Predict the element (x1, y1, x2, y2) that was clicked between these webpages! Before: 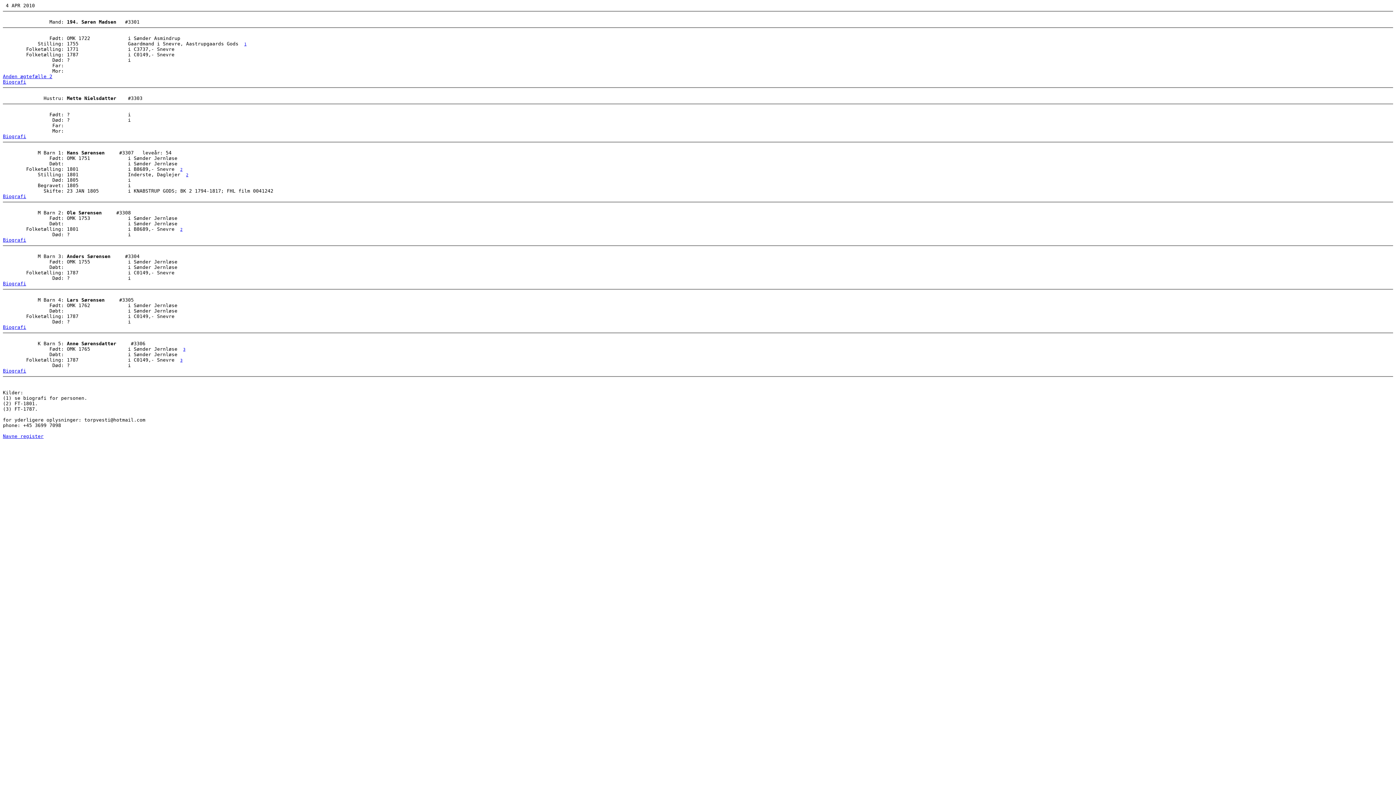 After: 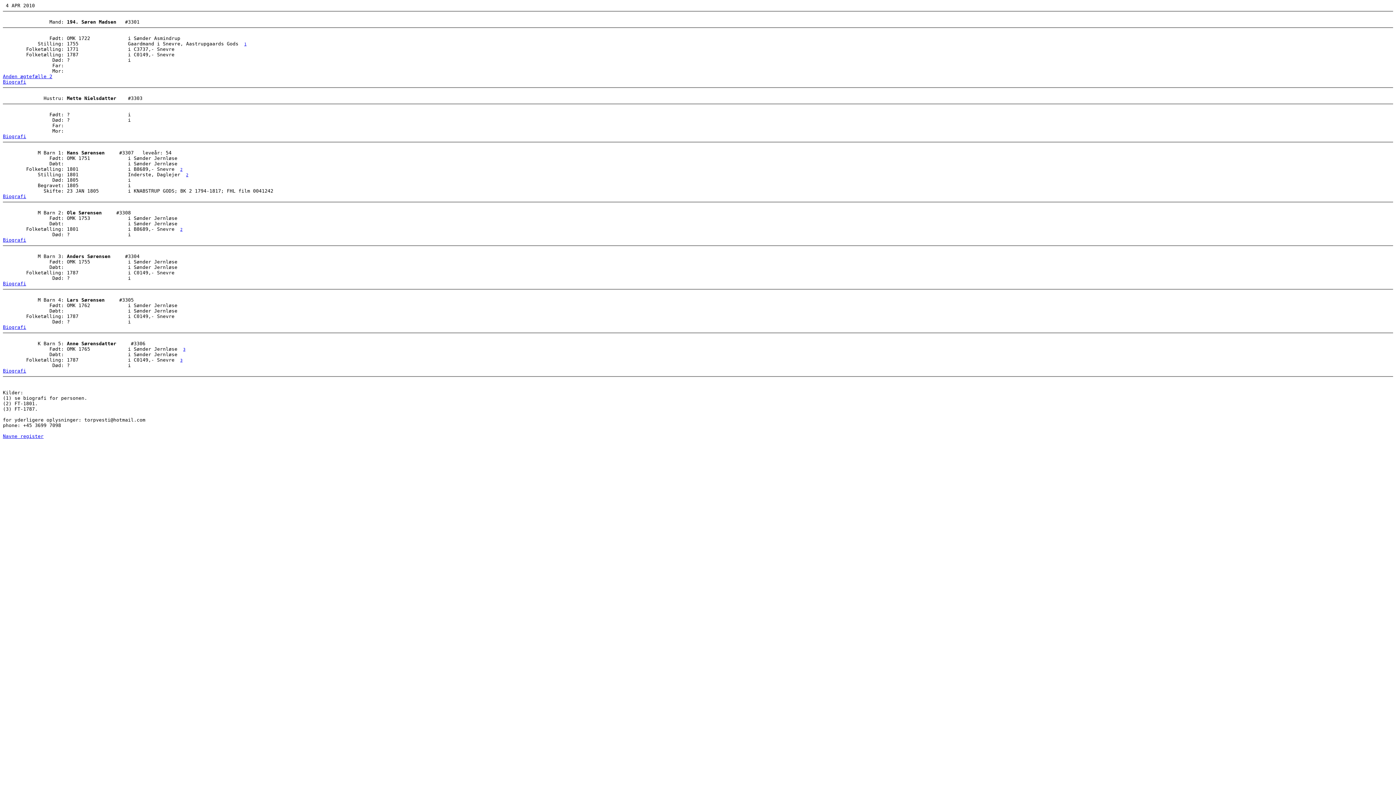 Action: bbox: (183, 346, 185, 352) label: 3